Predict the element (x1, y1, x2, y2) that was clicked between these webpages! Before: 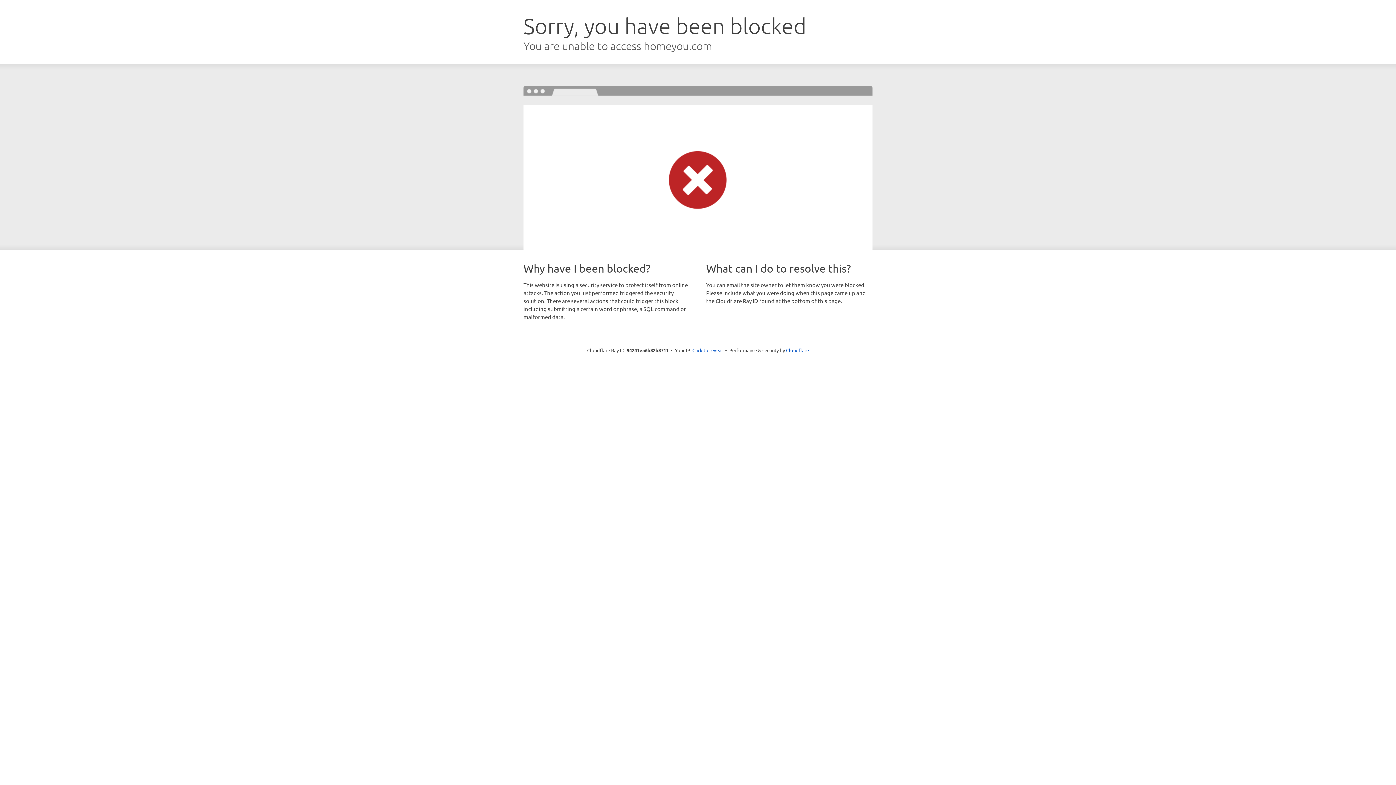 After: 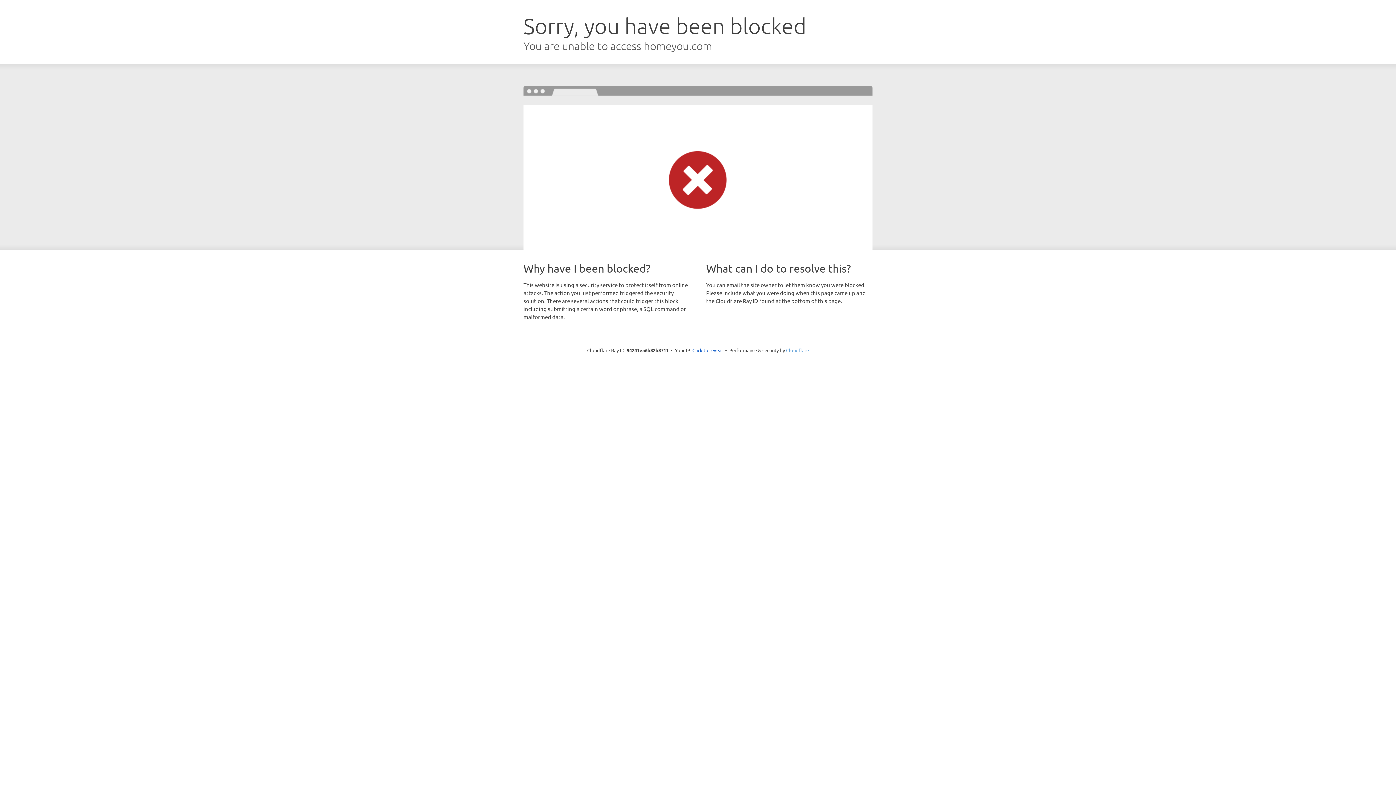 Action: bbox: (786, 347, 809, 353) label: Cloudflare